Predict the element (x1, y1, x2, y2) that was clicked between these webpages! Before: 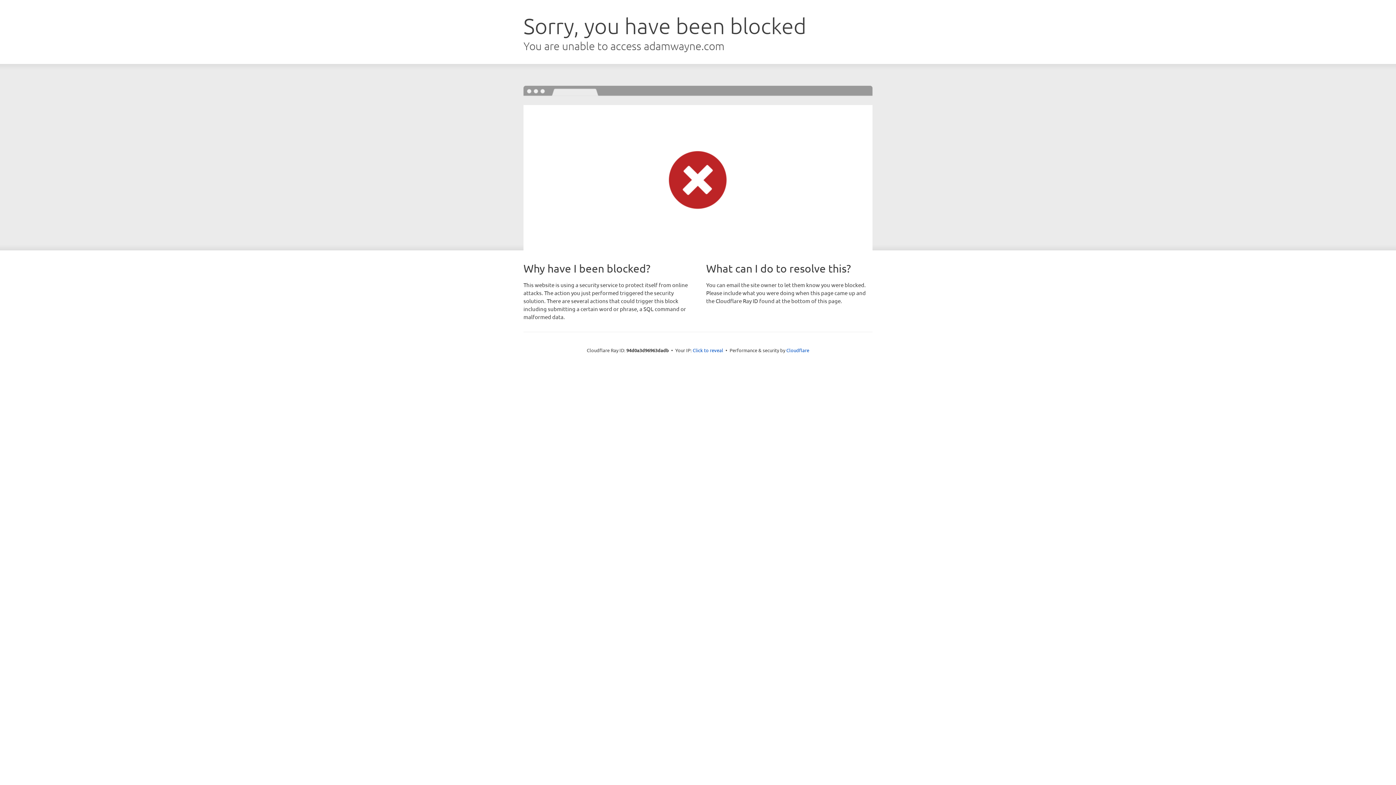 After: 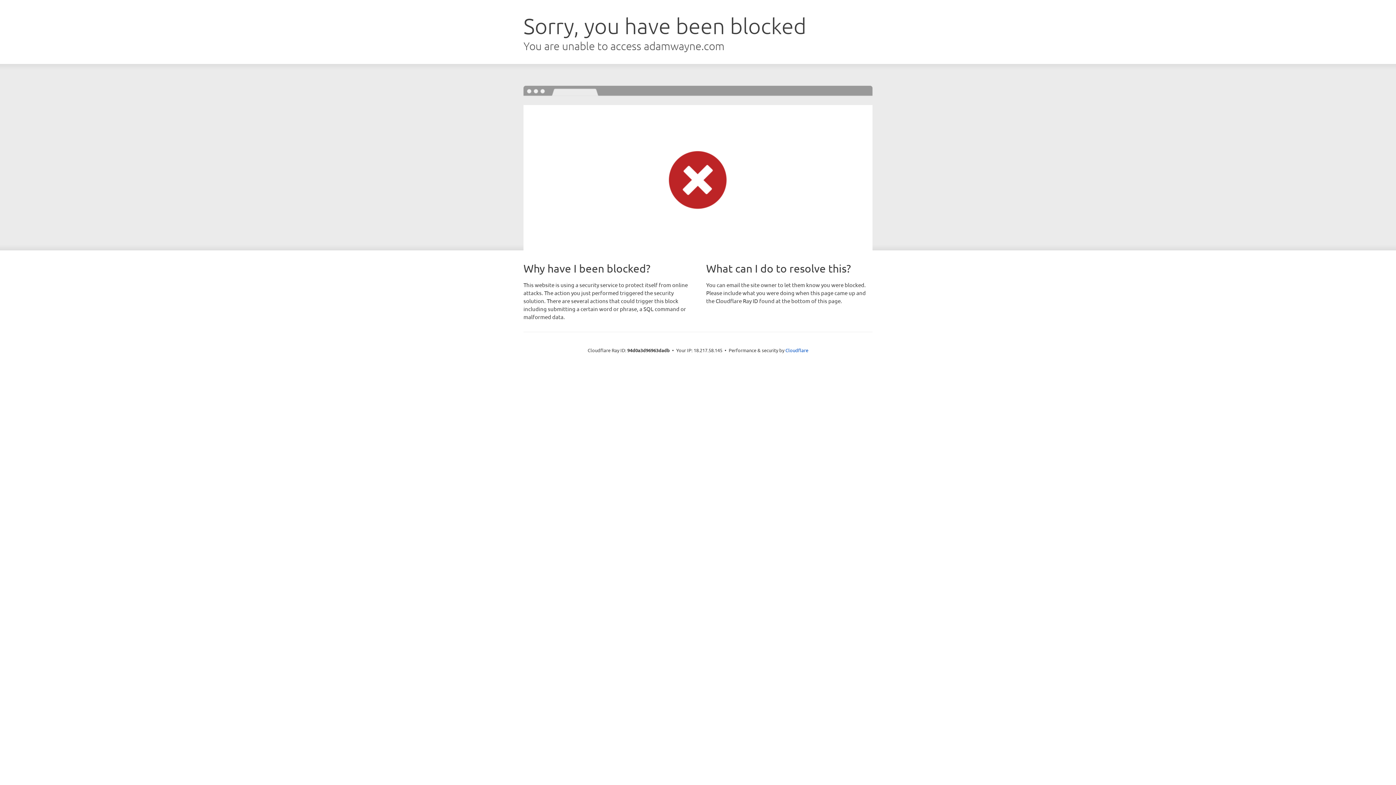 Action: bbox: (692, 346, 723, 353) label: Click to reveal